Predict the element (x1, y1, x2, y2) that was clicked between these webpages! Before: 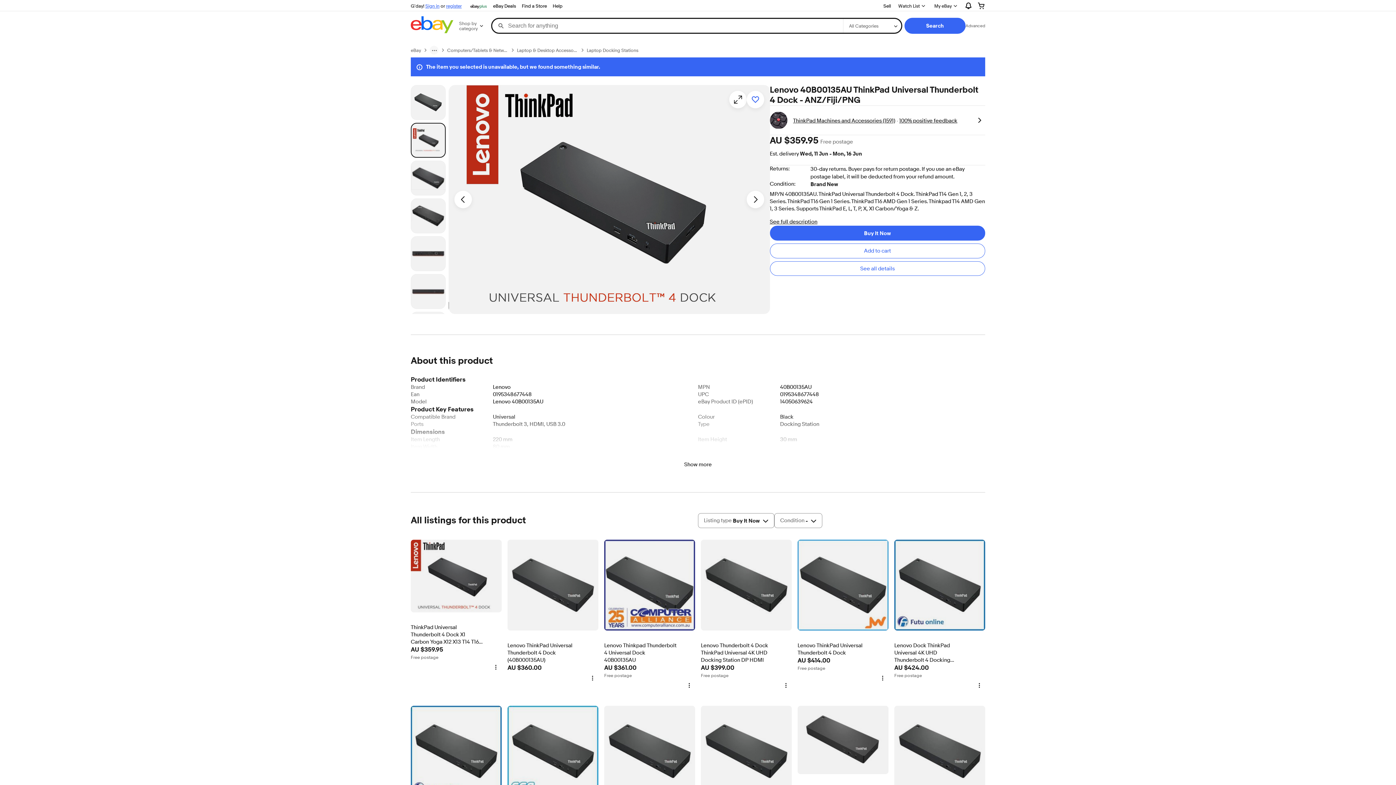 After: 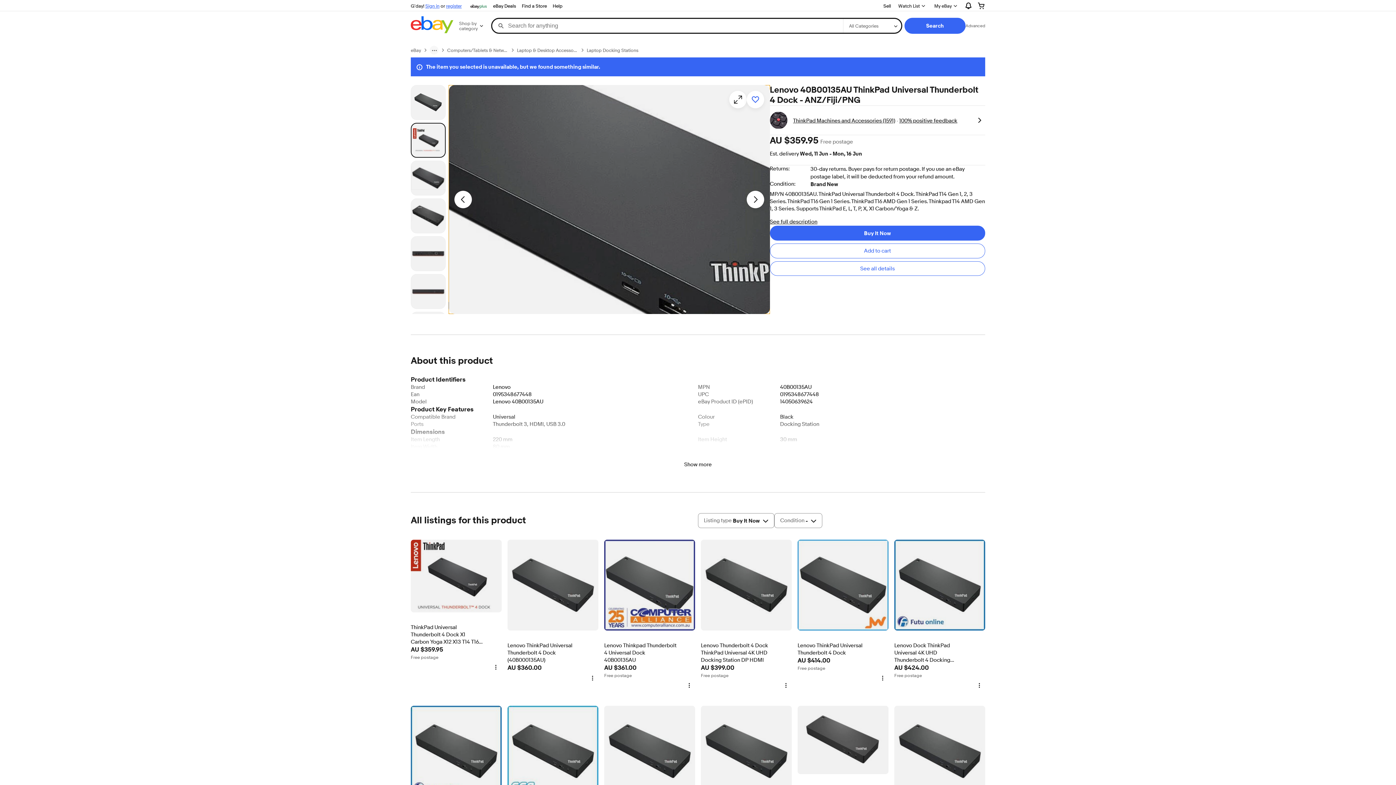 Action: label: Opens image gallery dialogue ThinkPad Universal Thunderbolt 4 Dock X1 Carbon Yoga X12 X13 T14 T16 40B00135AU - Picture 1 of 7 bbox: (448, 85, 770, 314)